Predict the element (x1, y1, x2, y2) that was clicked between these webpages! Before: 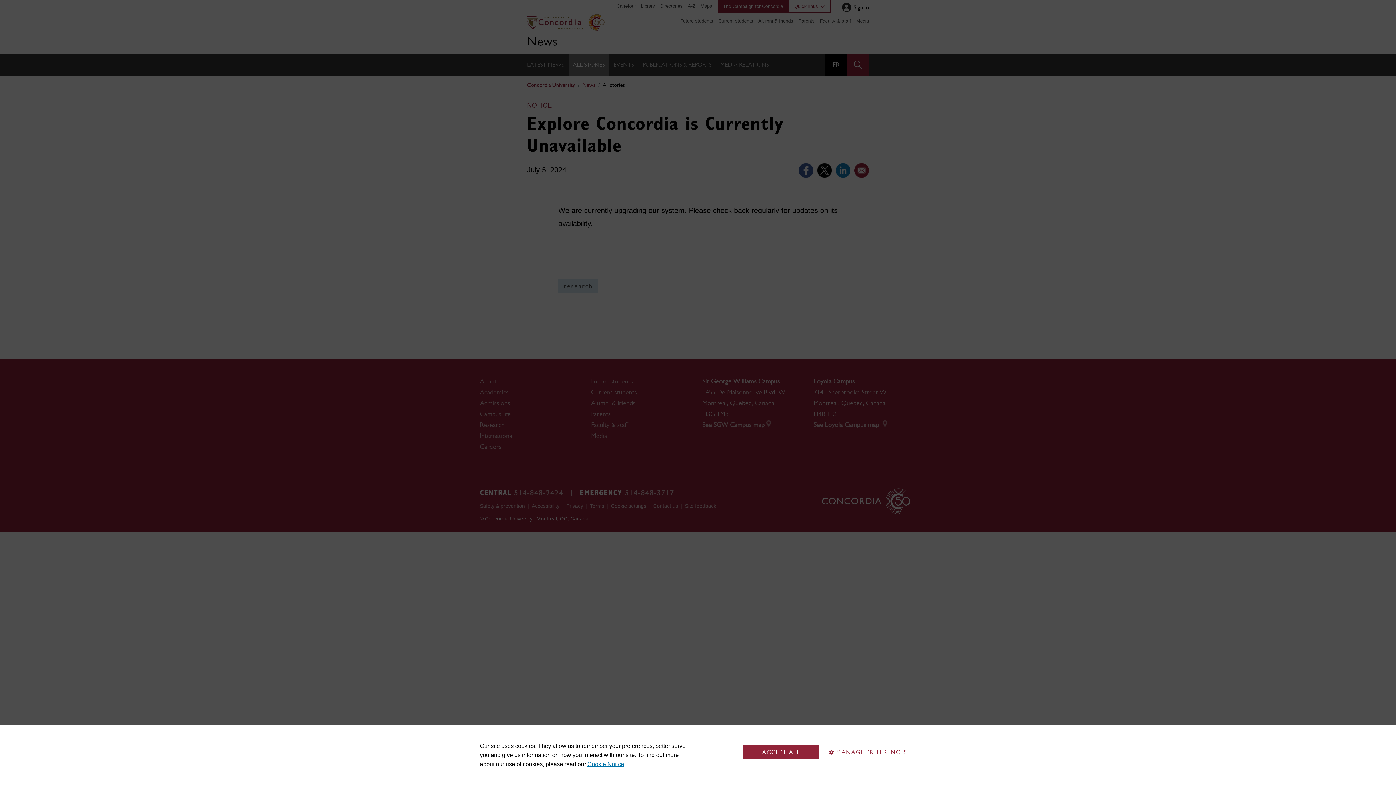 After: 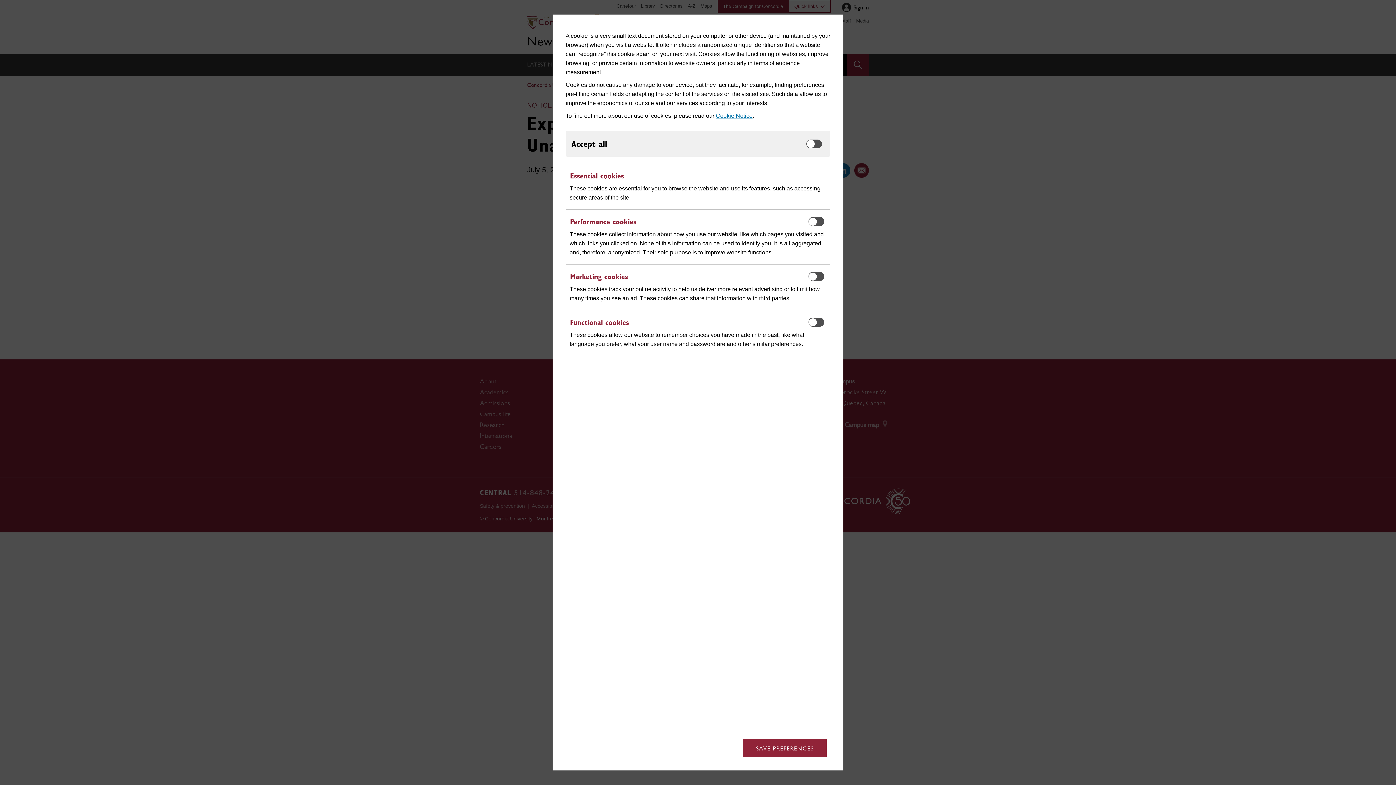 Action: label: MANAGE PREFERENCES bbox: (823, 745, 912, 759)